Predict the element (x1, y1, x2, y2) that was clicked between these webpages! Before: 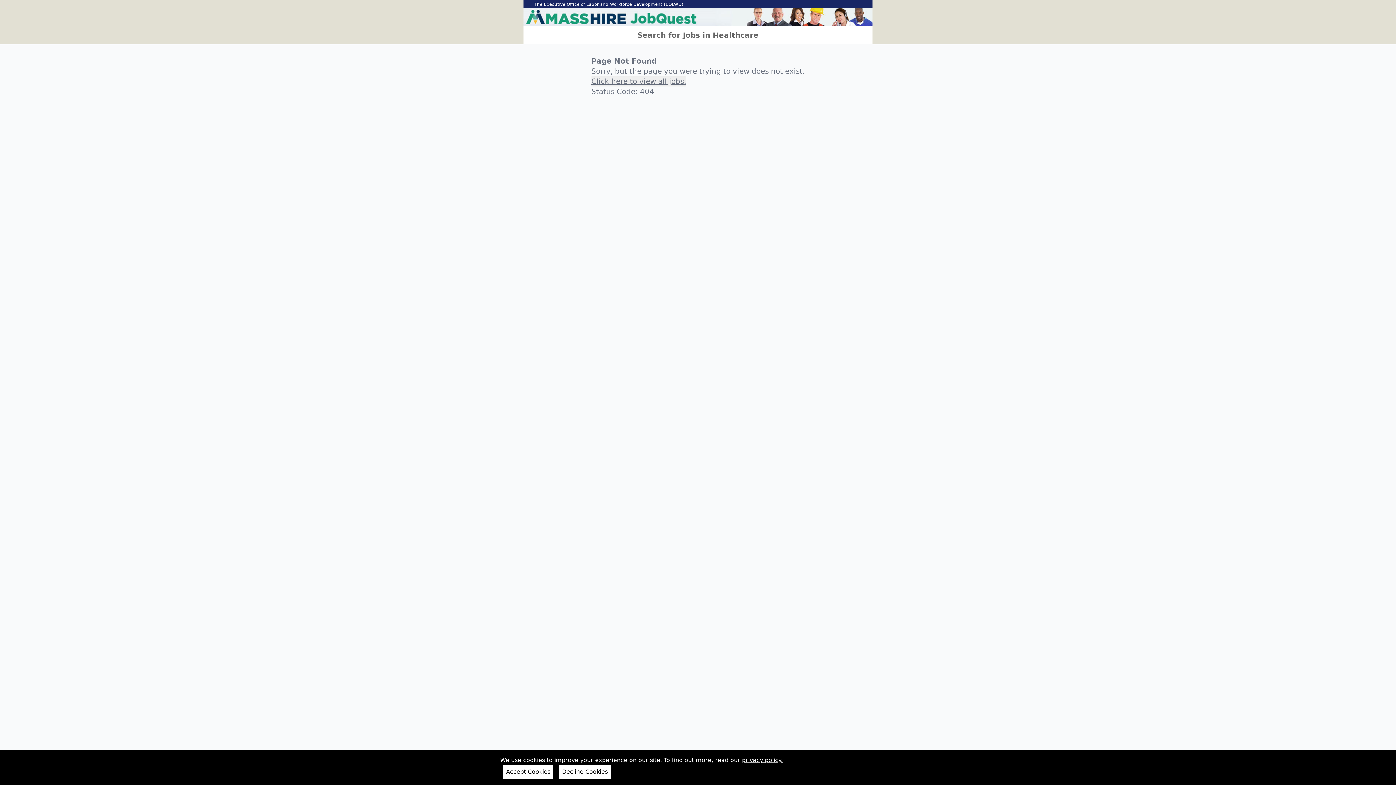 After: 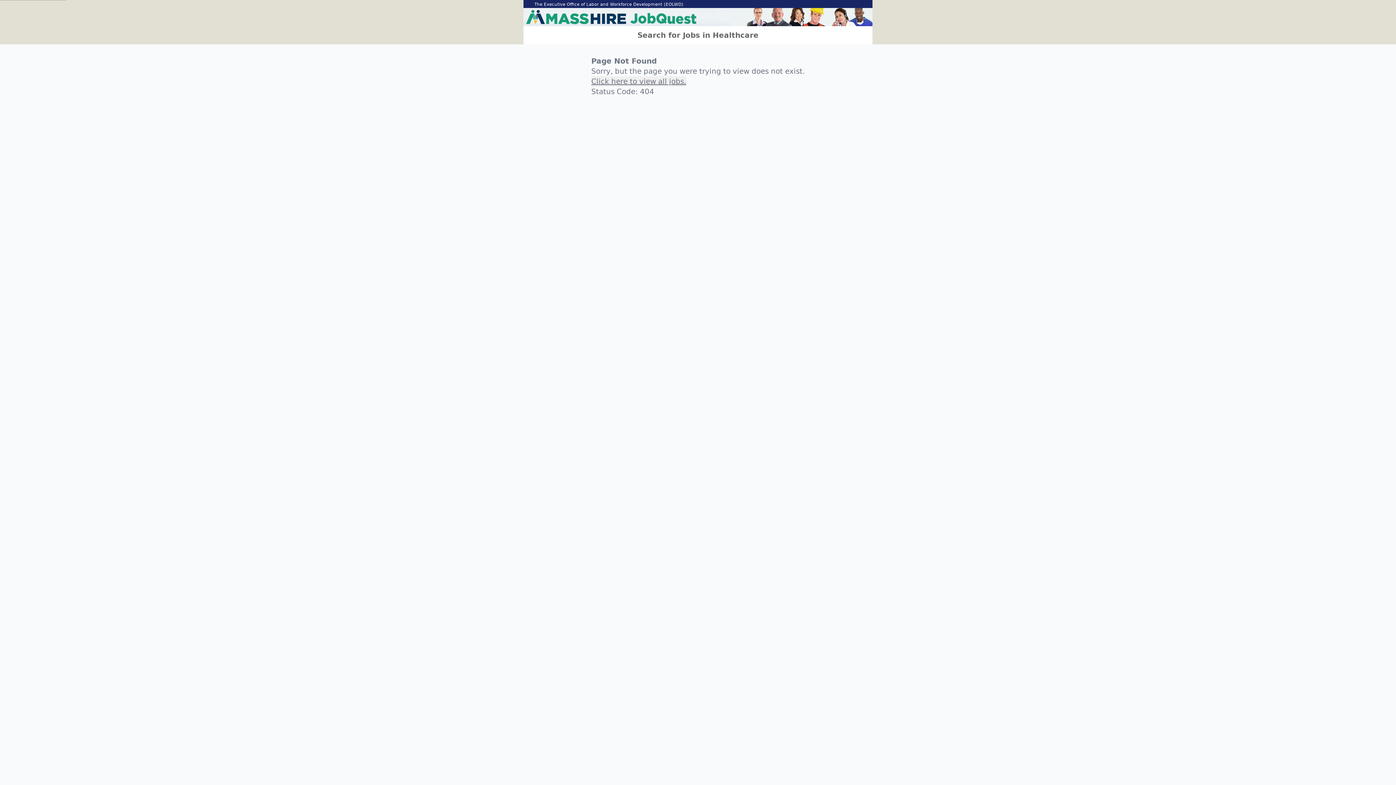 Action: bbox: (559, 765, 610, 779) label: Decline Cookies